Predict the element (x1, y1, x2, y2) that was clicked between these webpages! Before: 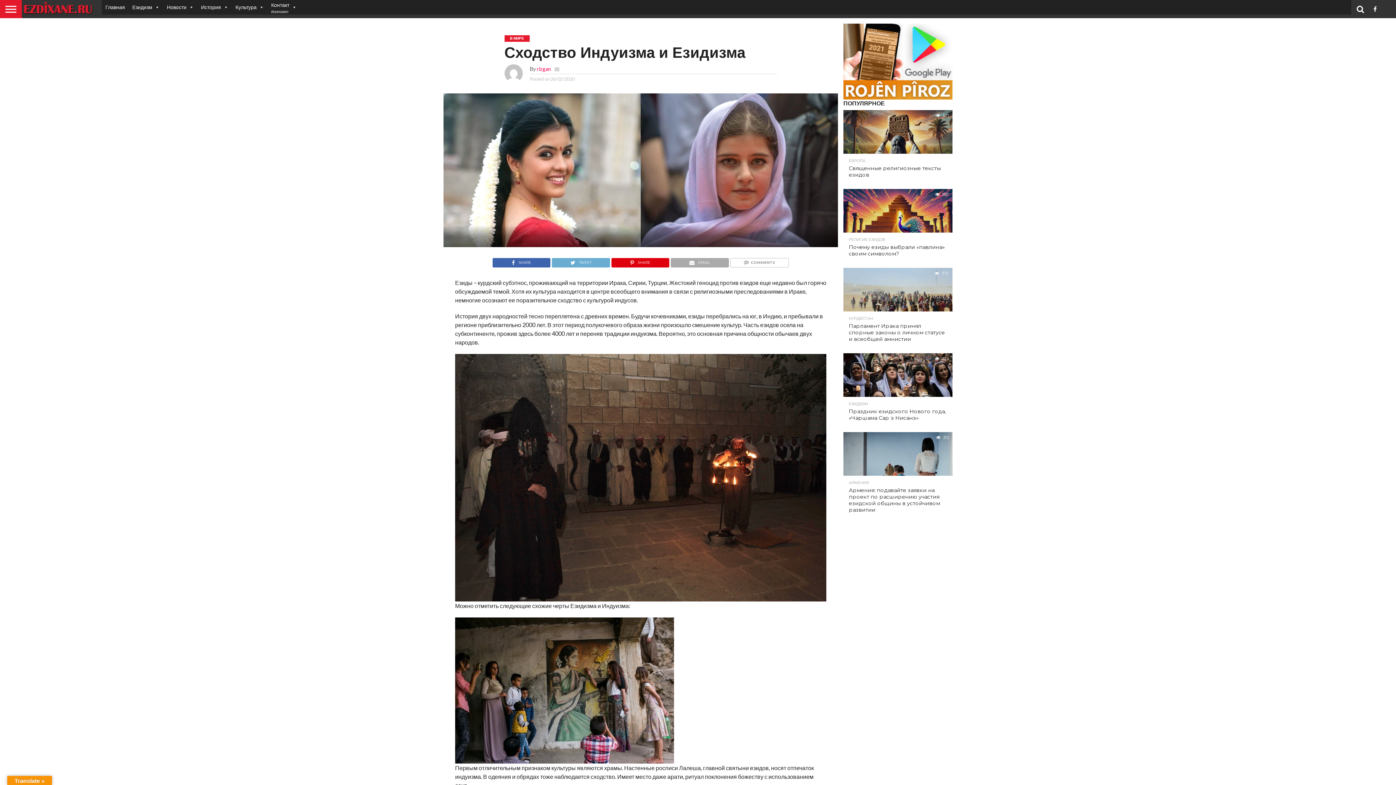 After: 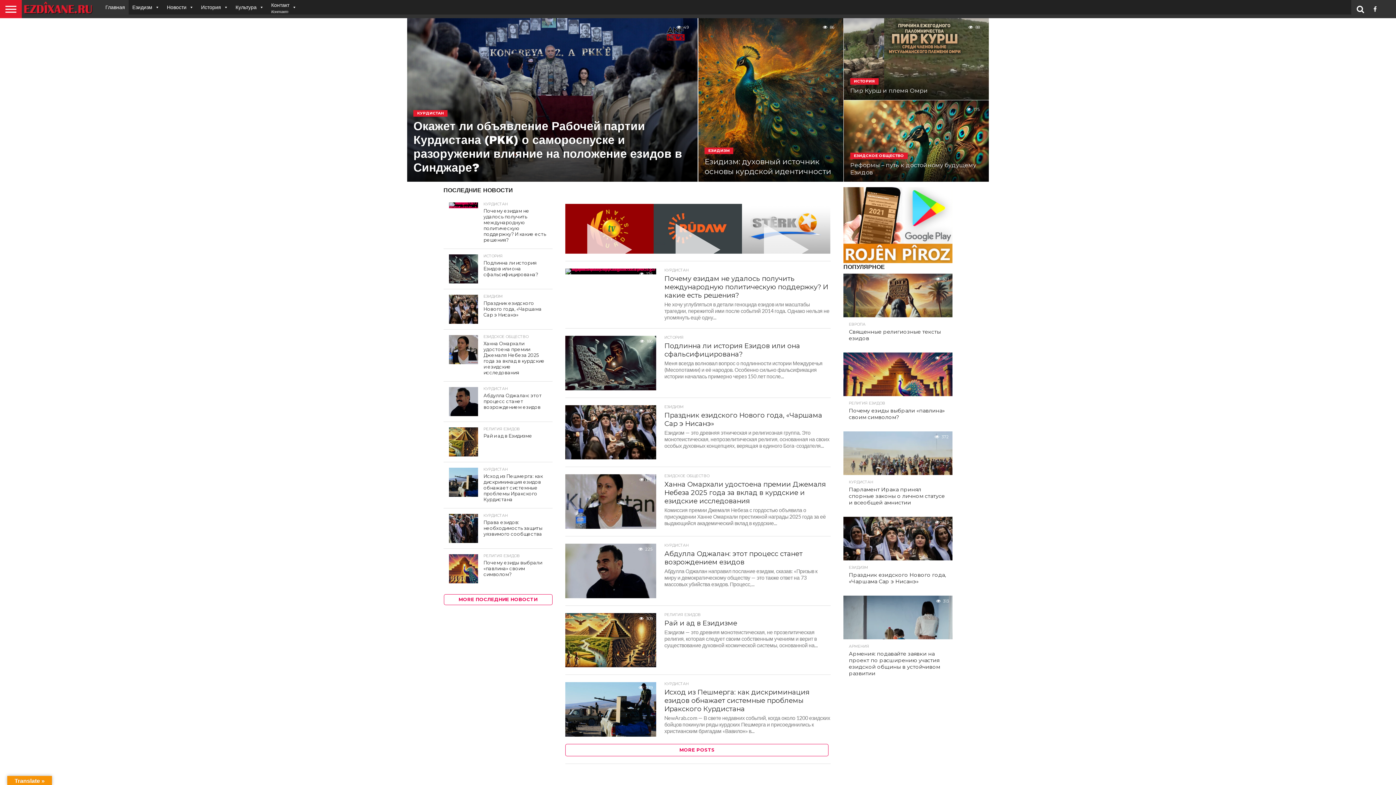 Action: bbox: (101, 0, 128, 14) label: Главная